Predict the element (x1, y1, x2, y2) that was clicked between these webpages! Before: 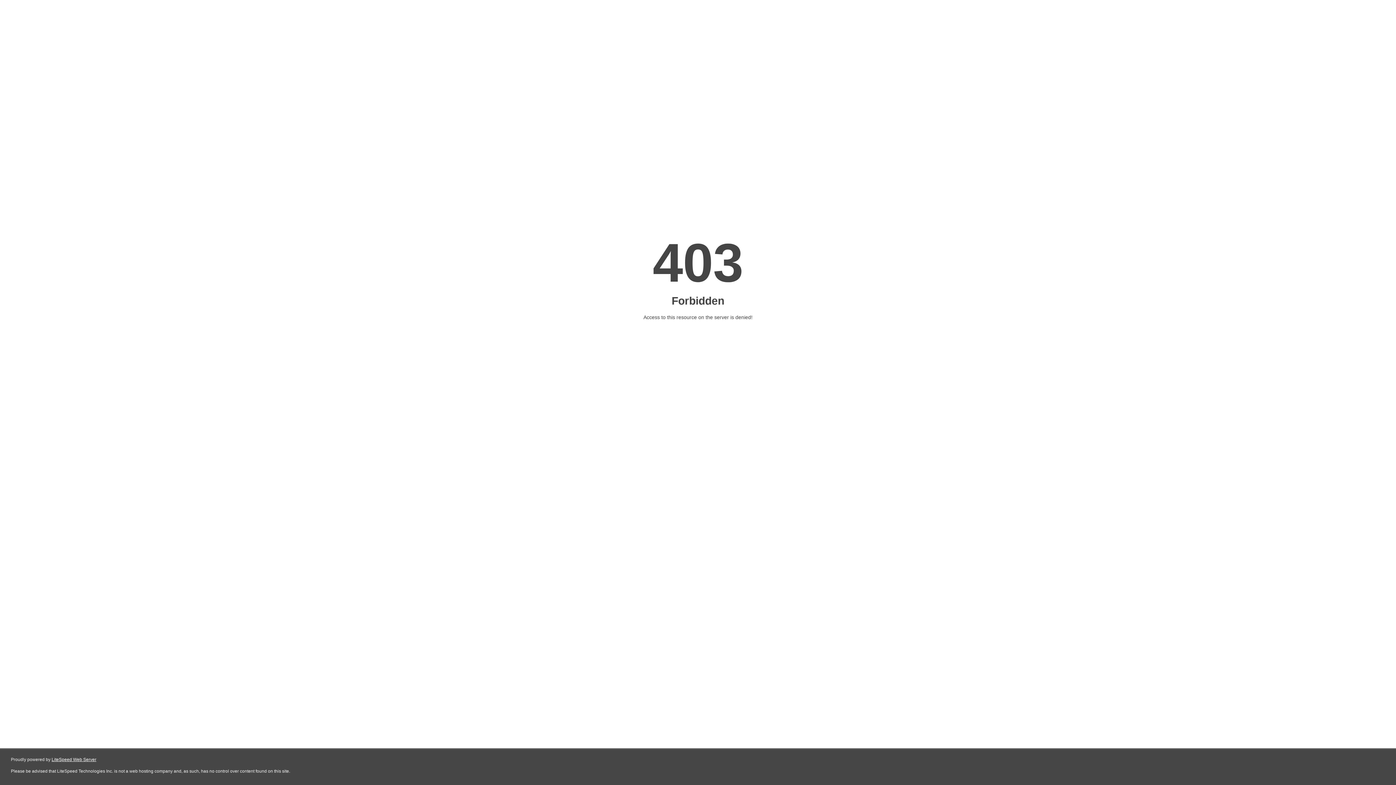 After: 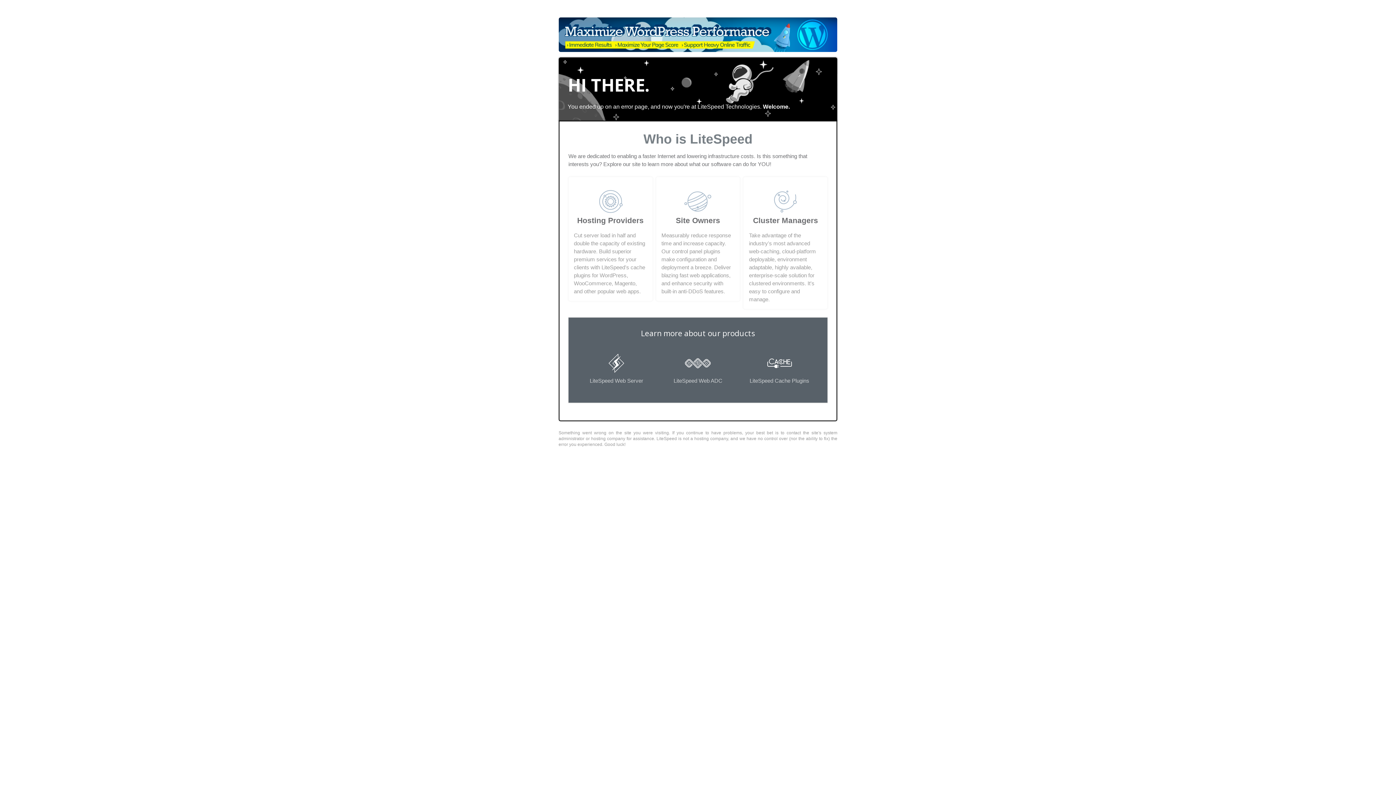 Action: bbox: (51, 757, 96, 762) label: LiteSpeed Web Server